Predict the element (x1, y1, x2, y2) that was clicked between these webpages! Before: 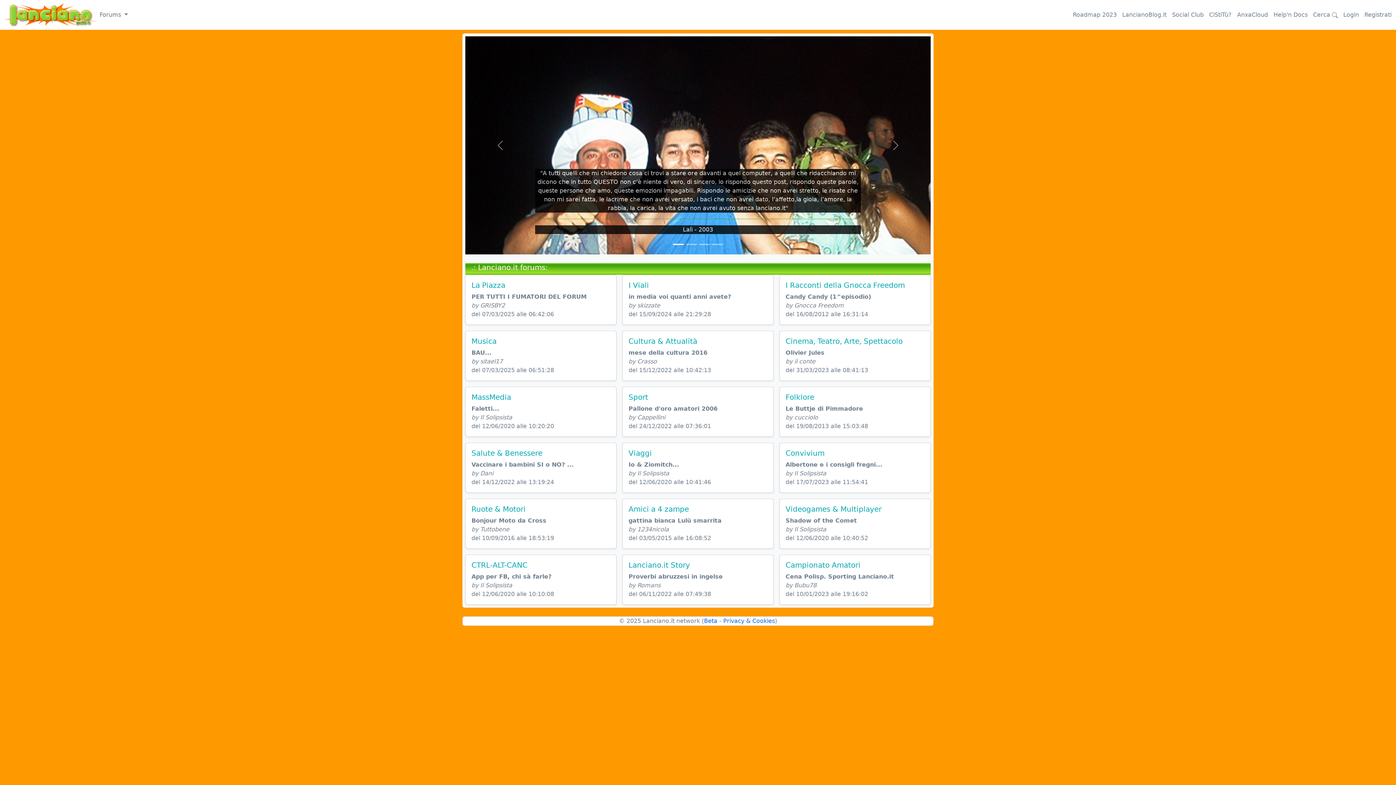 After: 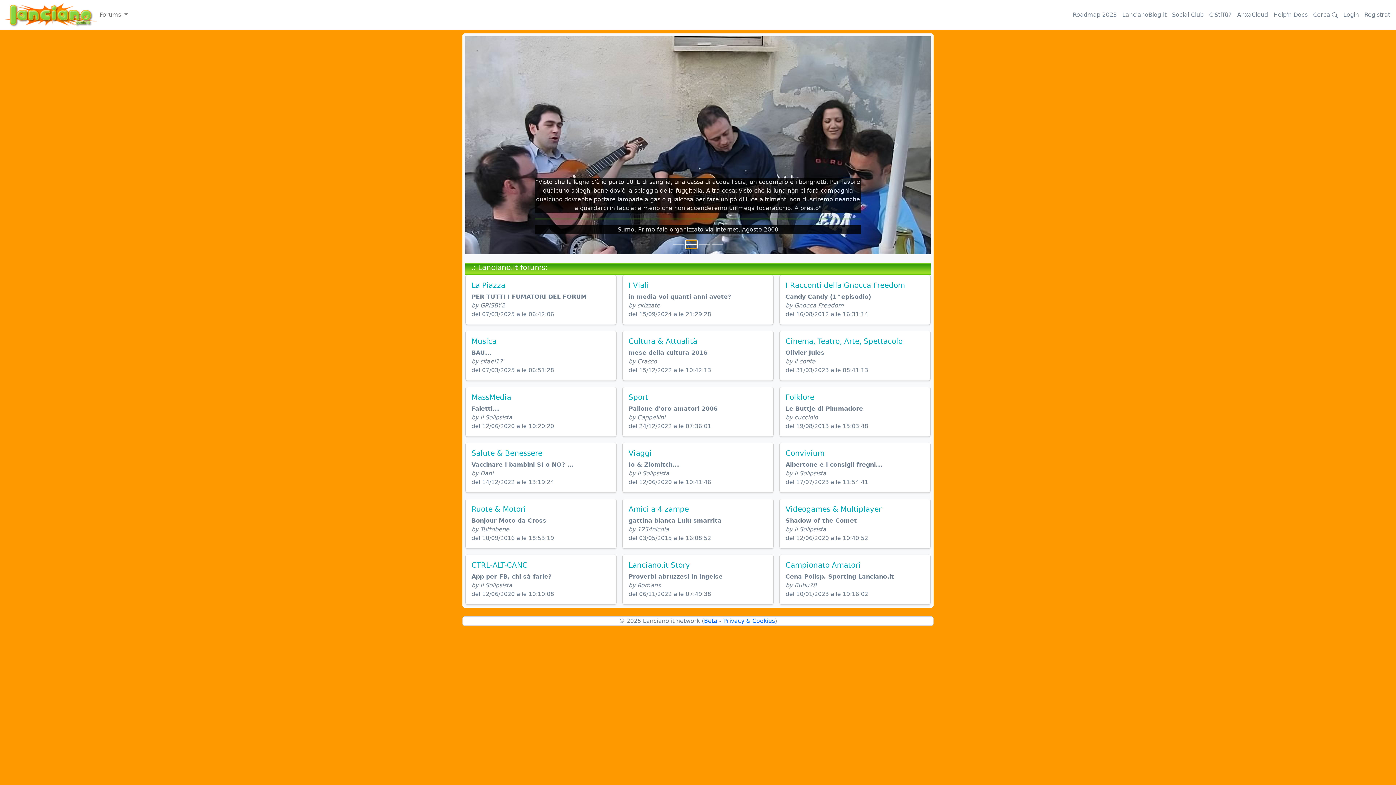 Action: bbox: (686, 240, 697, 248) label: Slide 2